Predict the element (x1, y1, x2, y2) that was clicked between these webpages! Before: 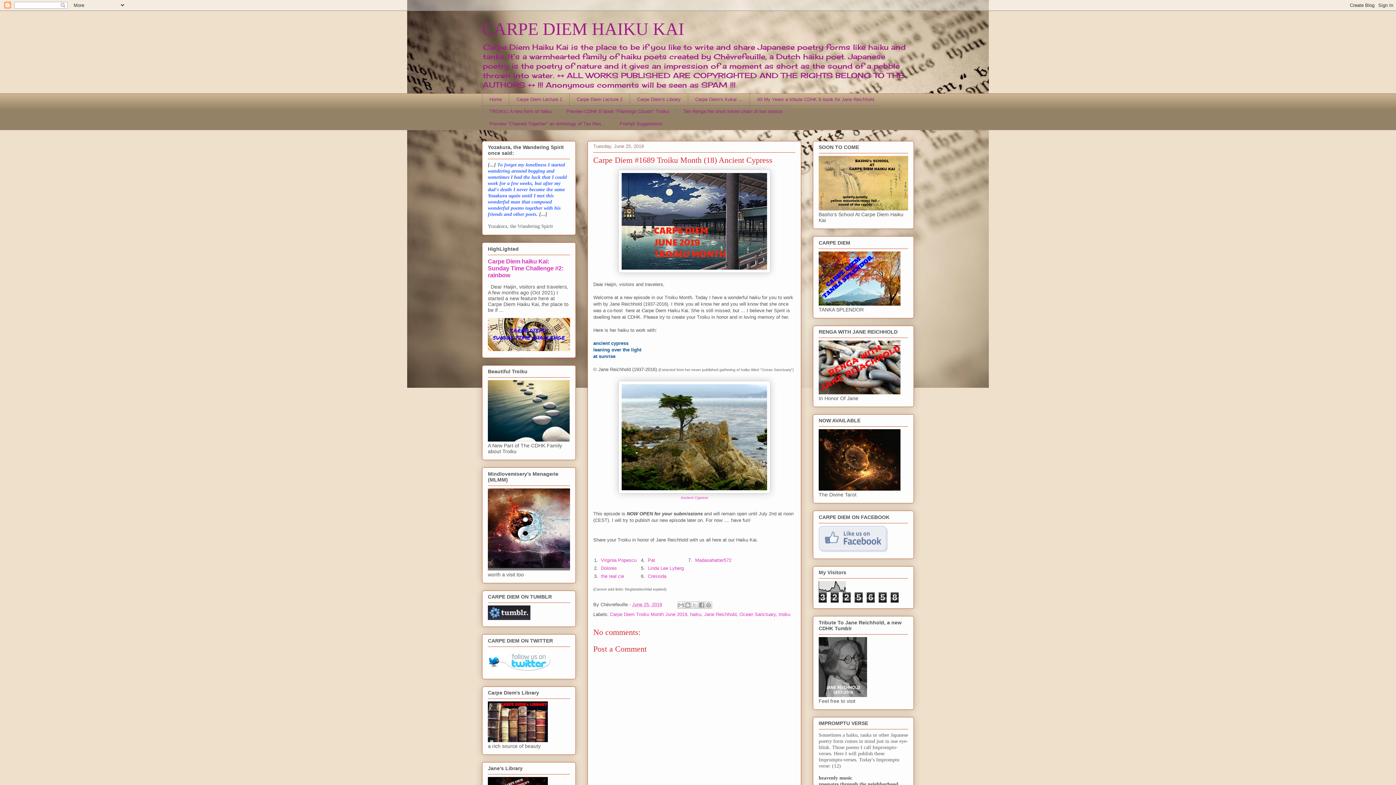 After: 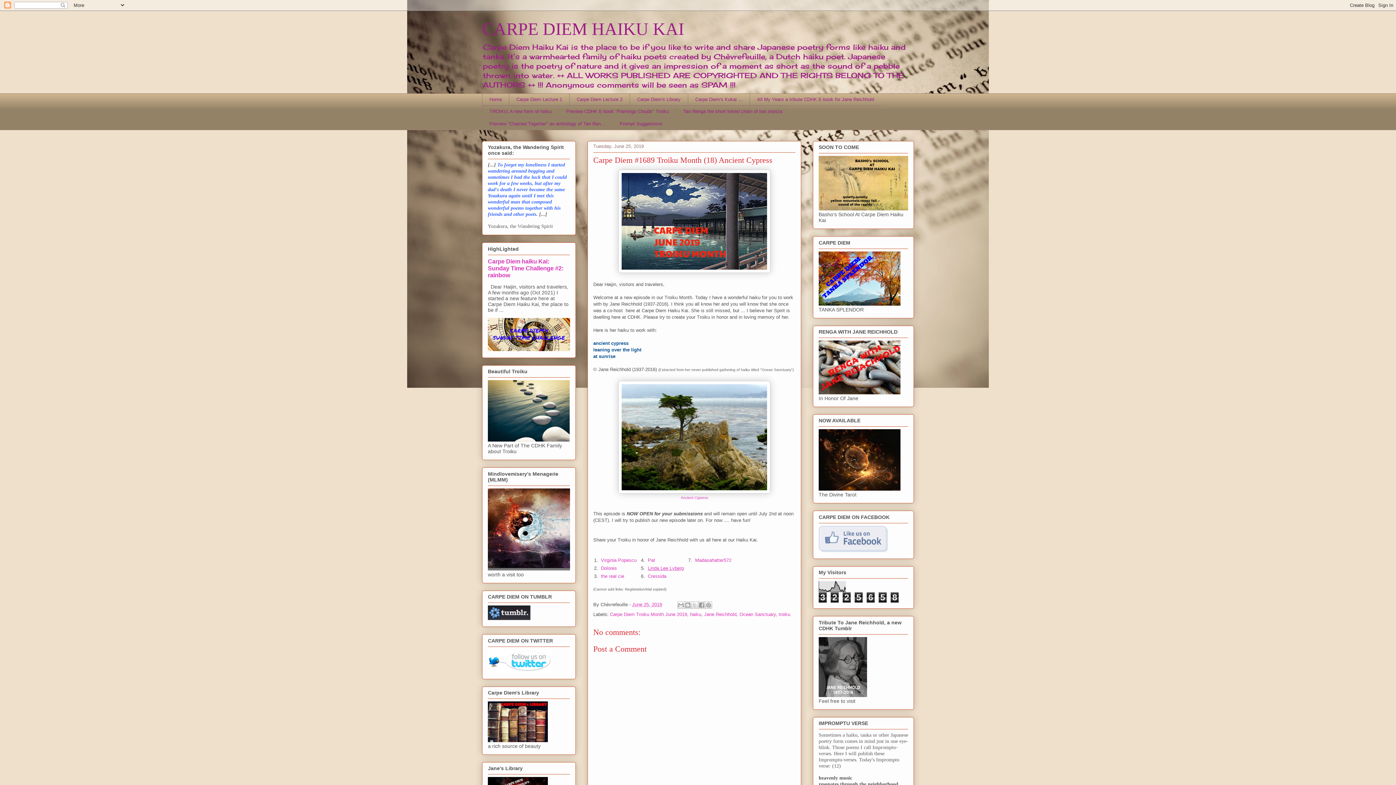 Action: bbox: (648, 565, 684, 571) label: Linda Lee Lyberg